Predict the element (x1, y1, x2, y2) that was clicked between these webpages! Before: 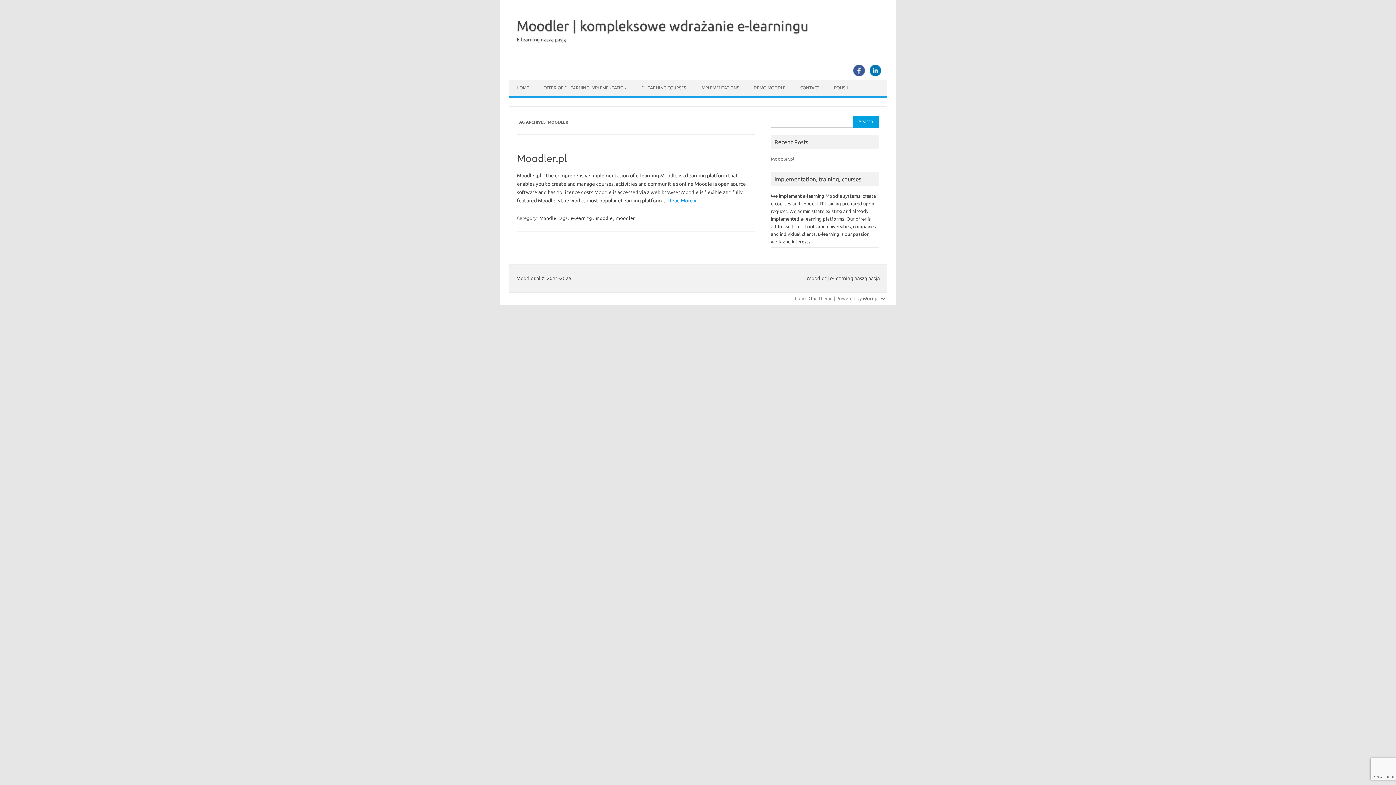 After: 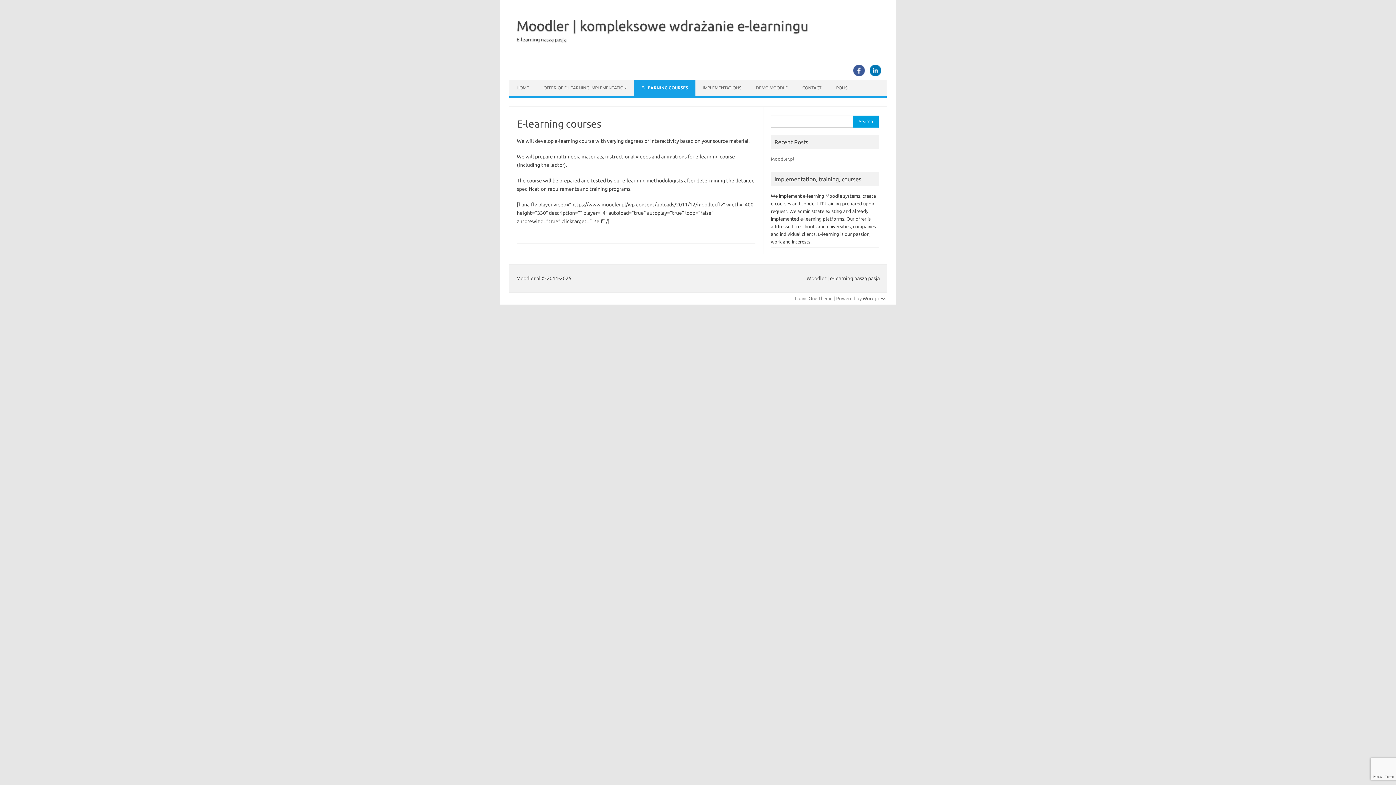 Action: bbox: (634, 80, 693, 96) label: E-LEARNING COURSES